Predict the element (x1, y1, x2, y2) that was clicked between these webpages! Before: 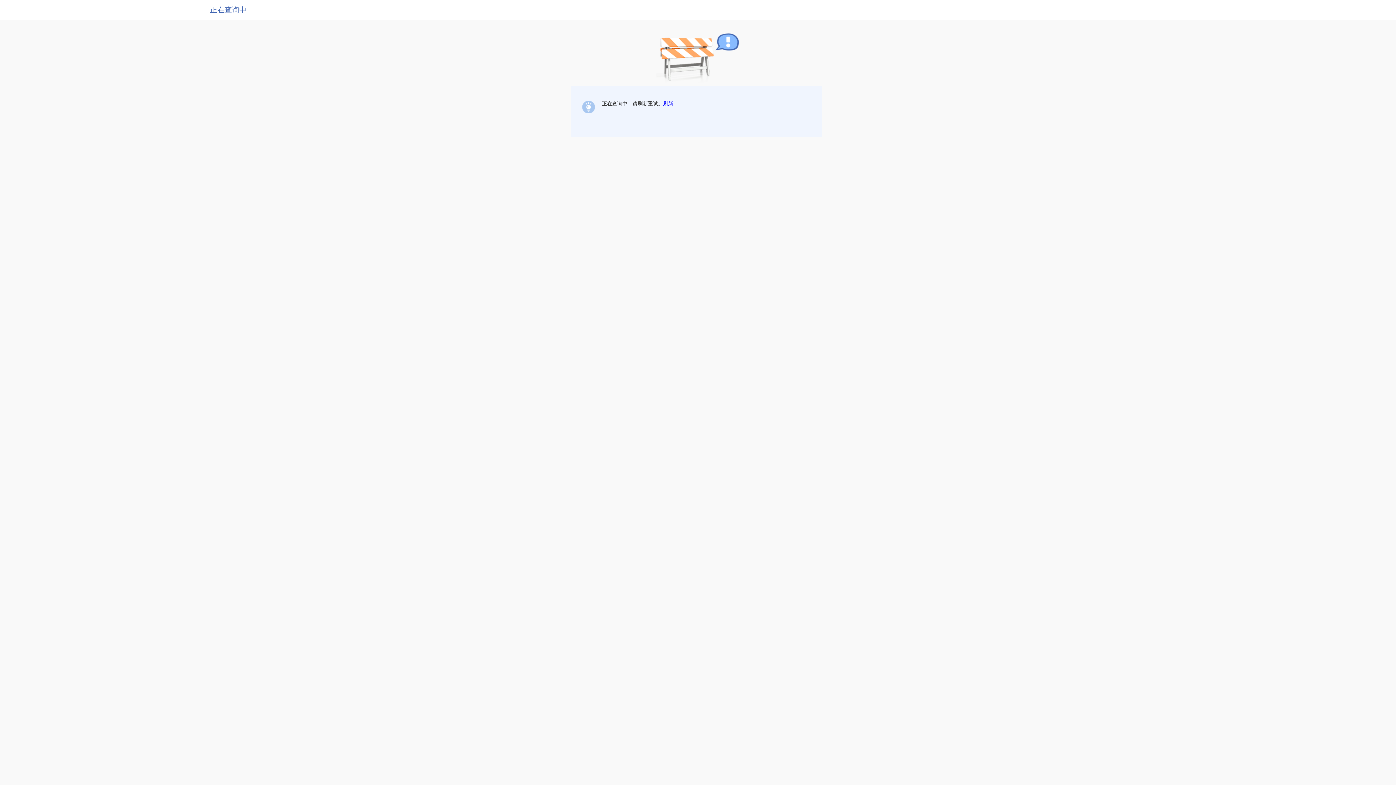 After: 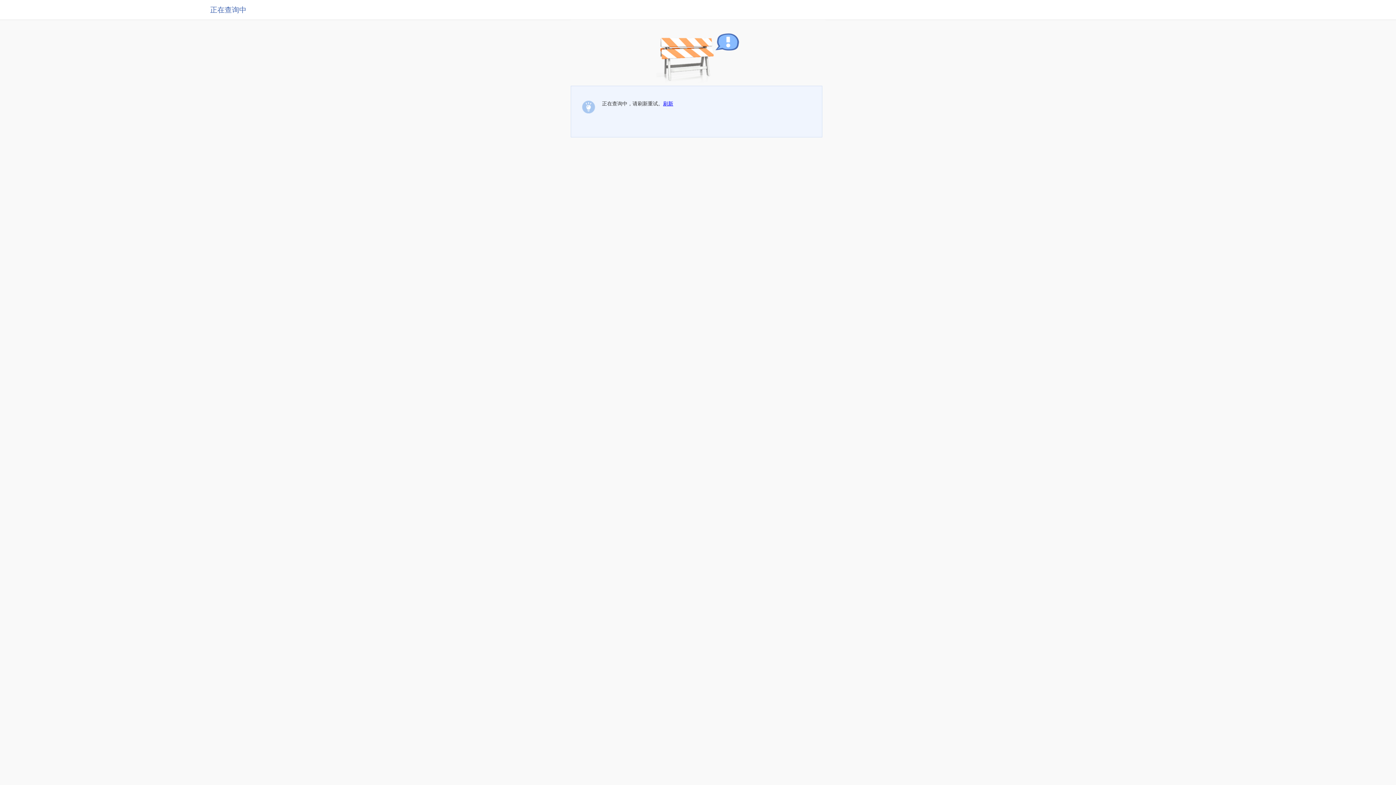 Action: label: 刷新 bbox: (663, 100, 673, 106)